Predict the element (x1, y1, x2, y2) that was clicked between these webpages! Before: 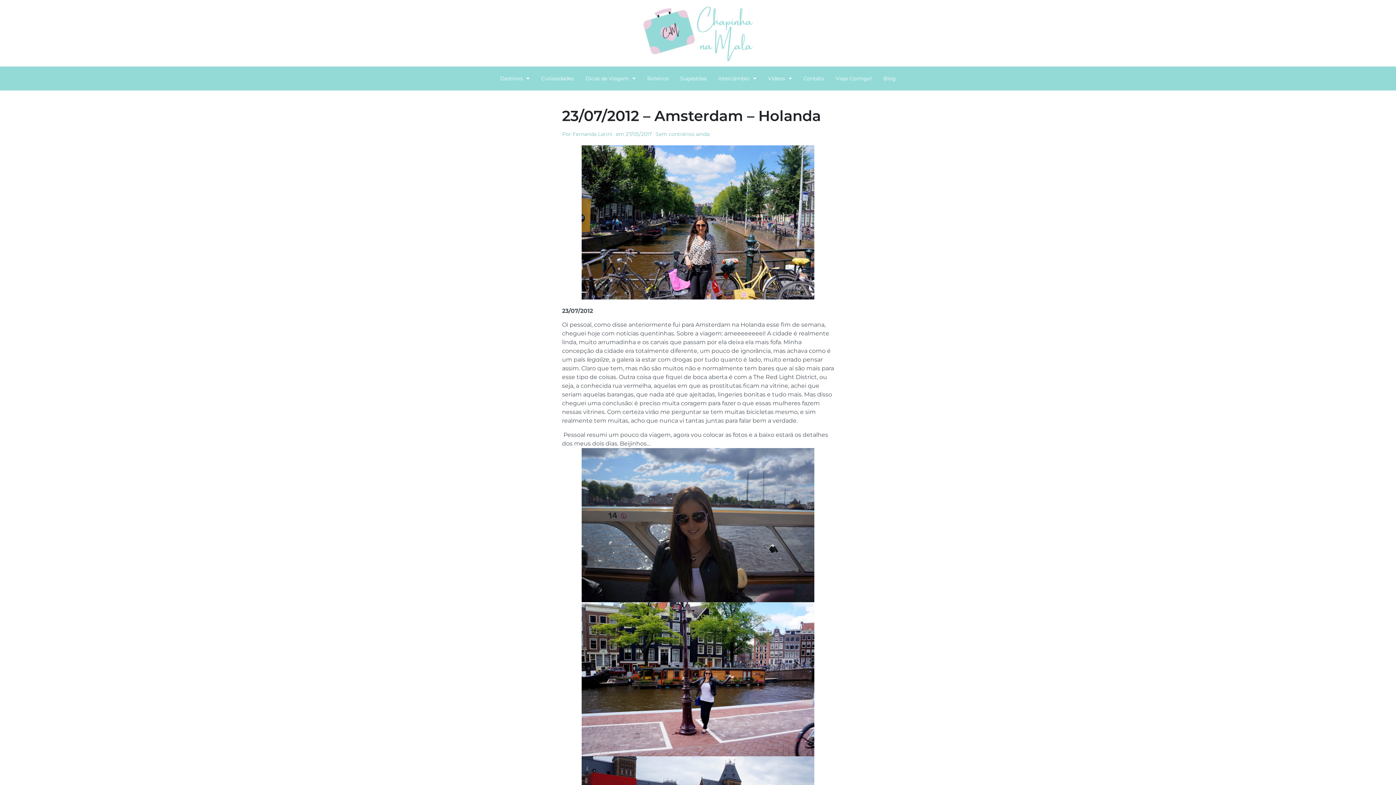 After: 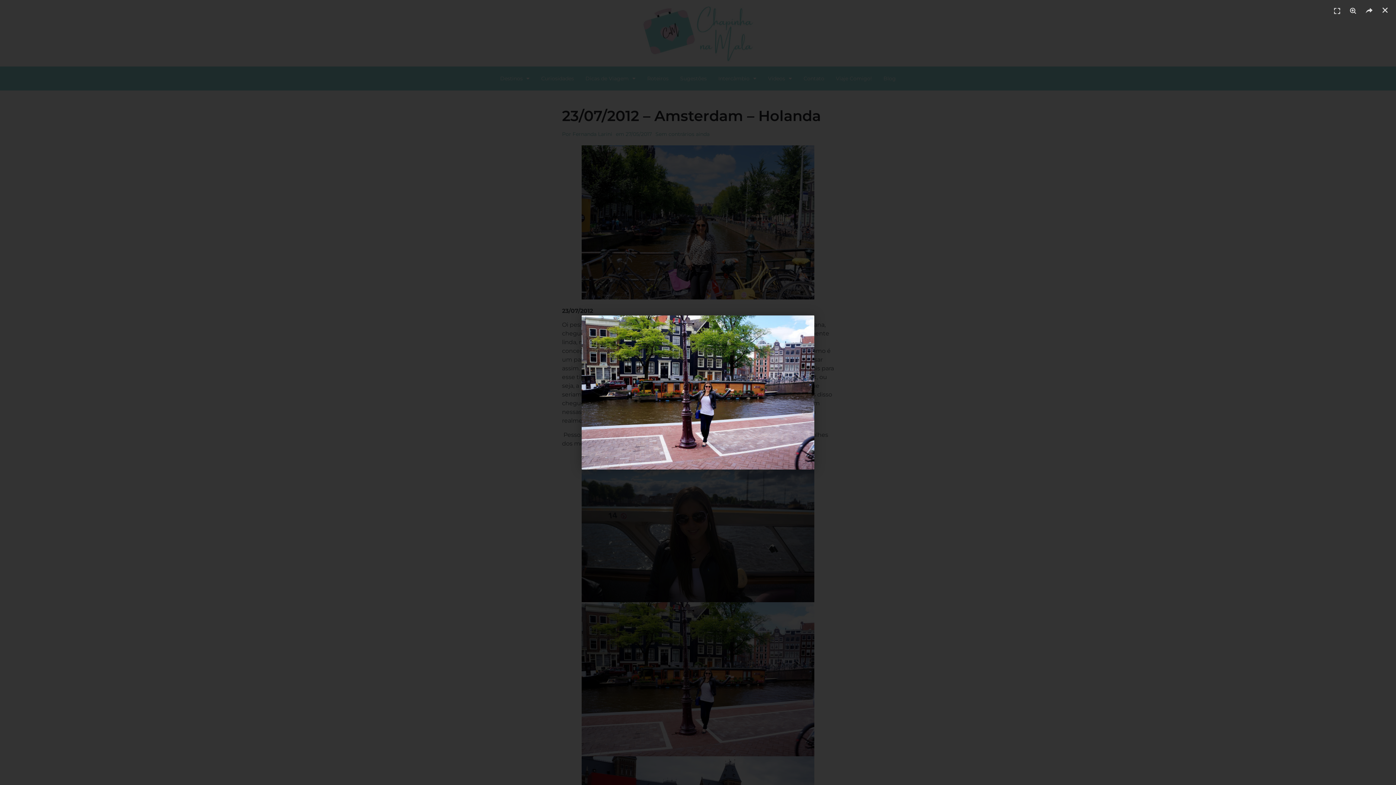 Action: bbox: (562, 602, 834, 756)